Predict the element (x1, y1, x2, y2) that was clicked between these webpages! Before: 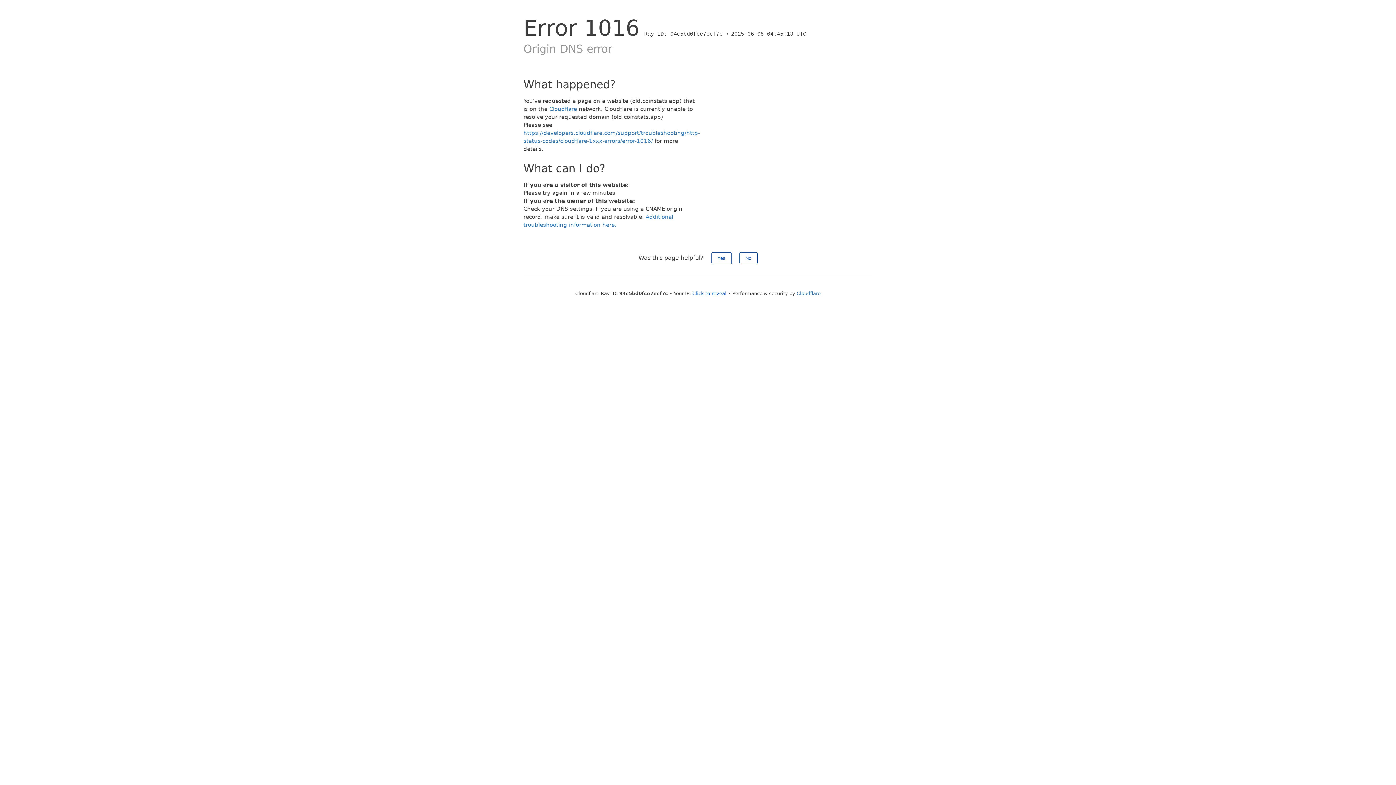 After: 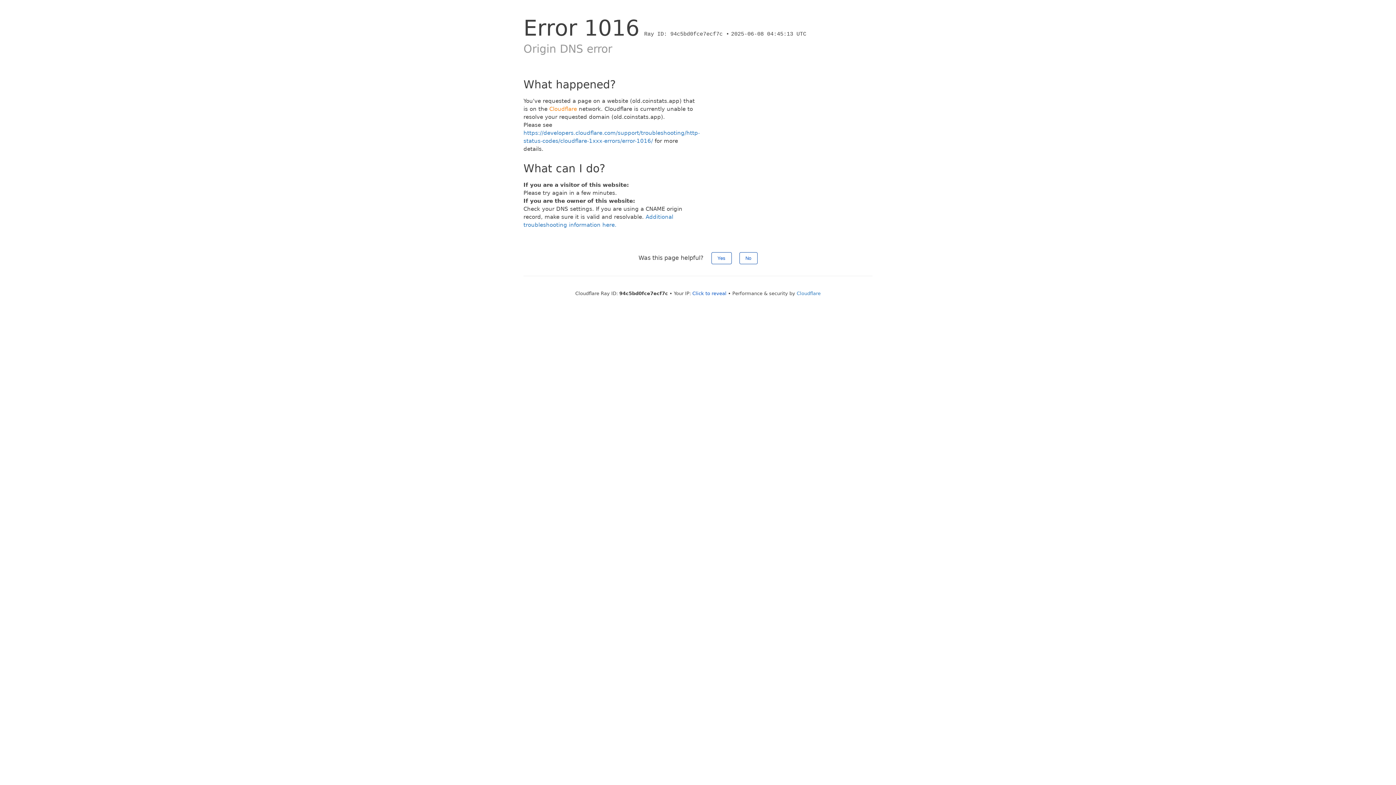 Action: label: Cloudflare bbox: (549, 105, 577, 112)